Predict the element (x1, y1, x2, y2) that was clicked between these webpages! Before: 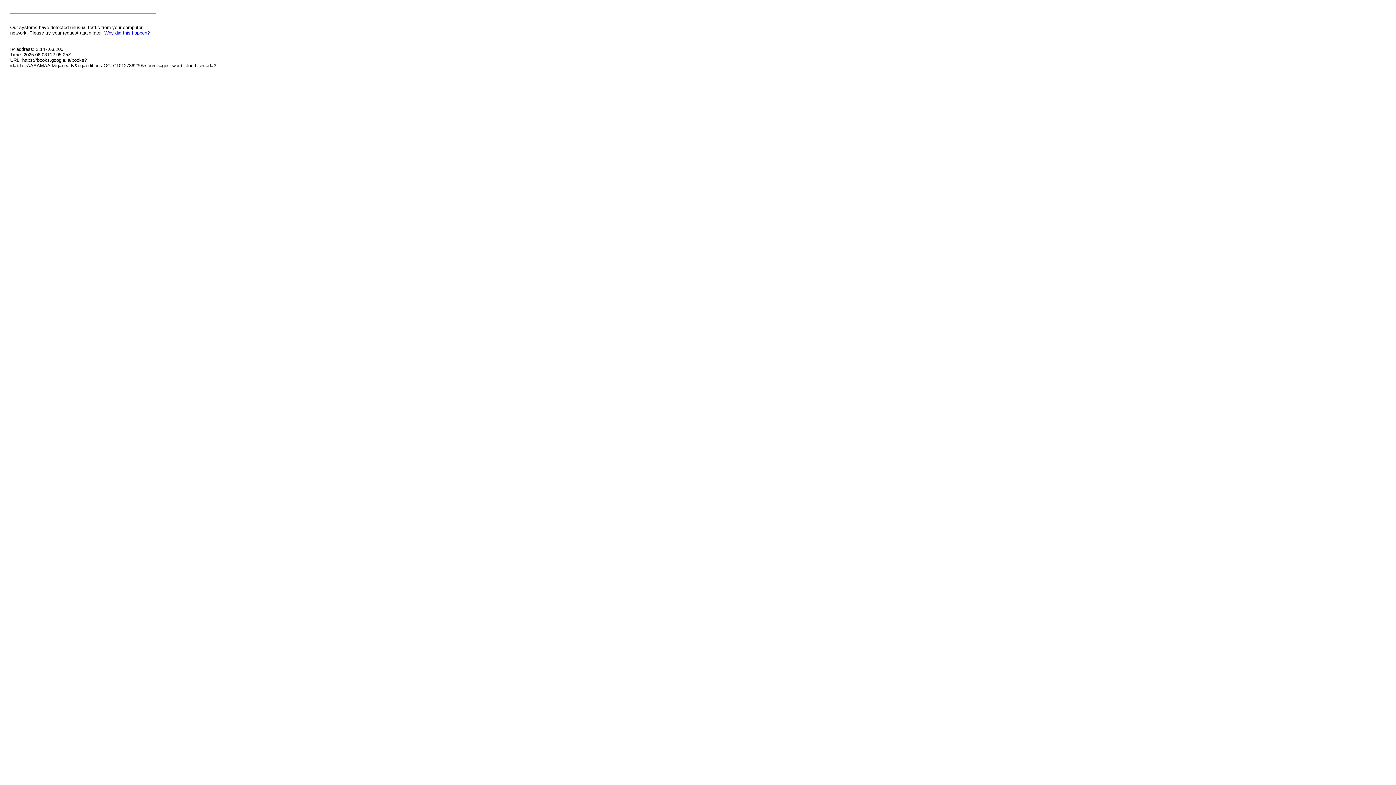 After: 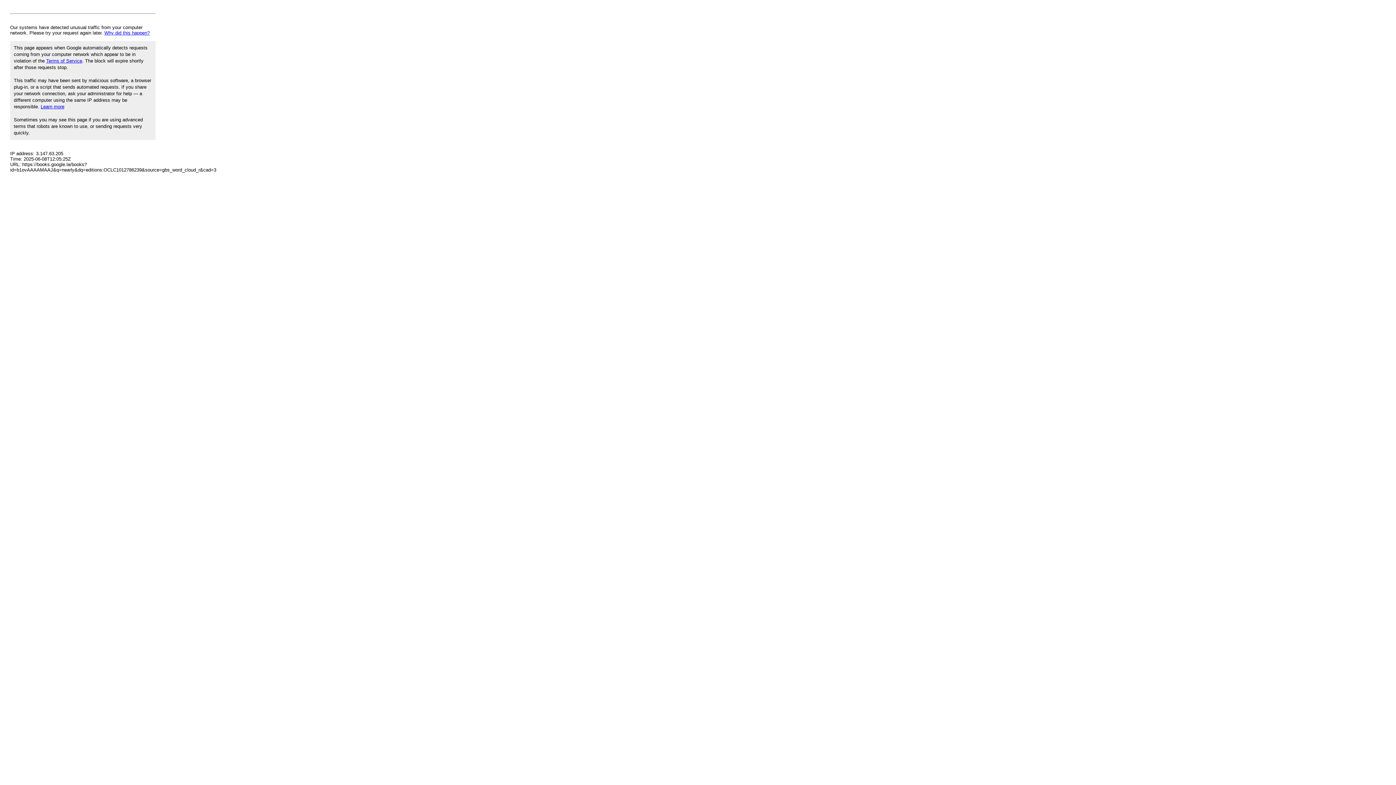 Action: label: Why did this happen? bbox: (104, 30, 149, 35)